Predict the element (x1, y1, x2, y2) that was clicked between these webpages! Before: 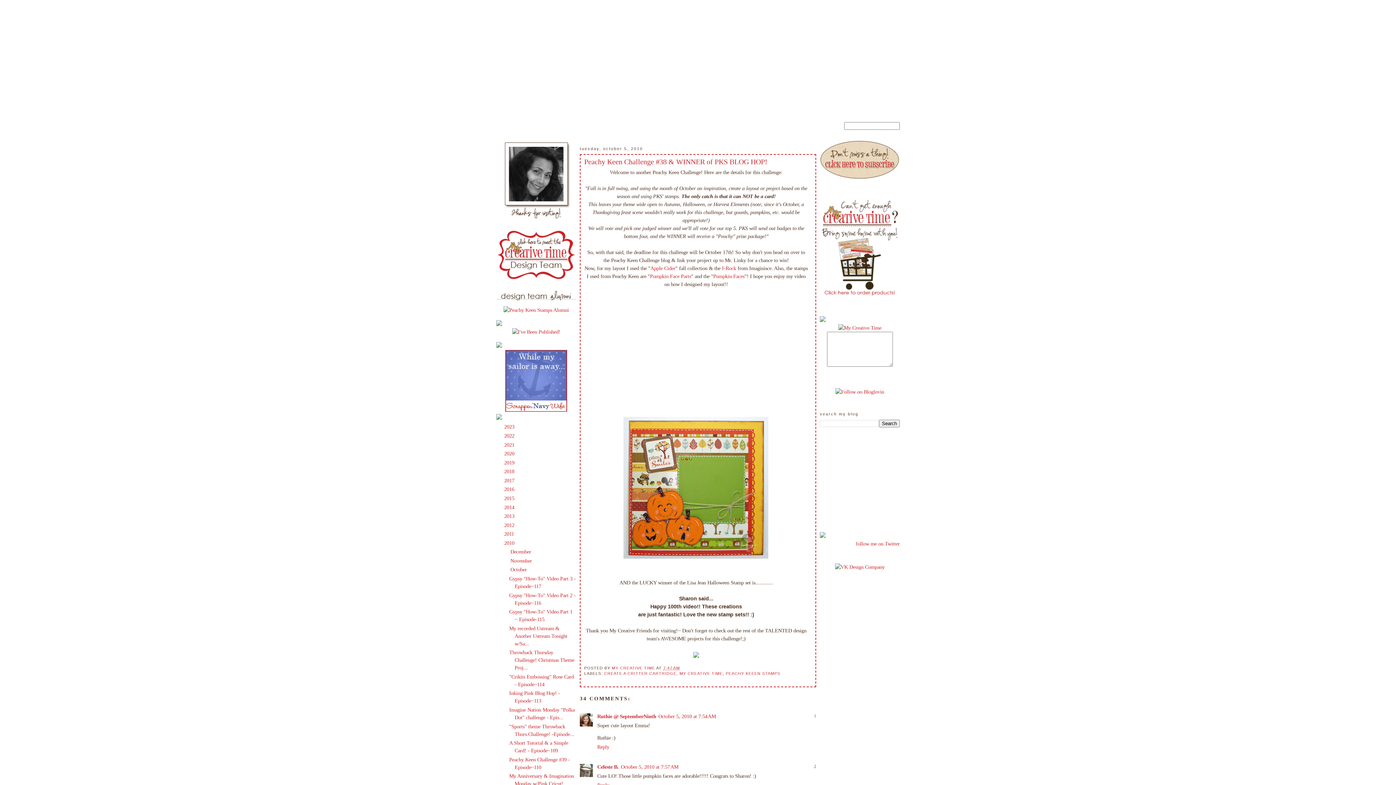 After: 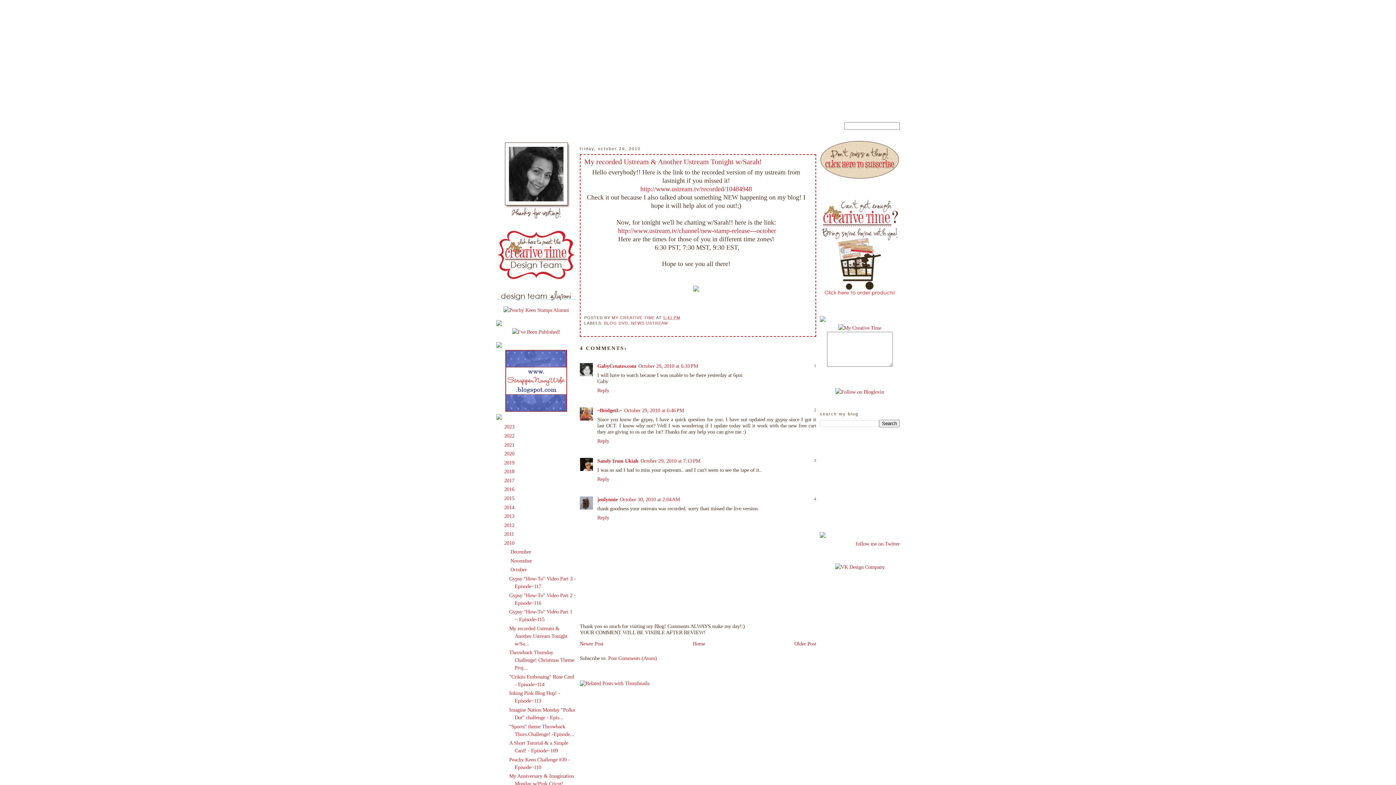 Action: label: My recorded Ustream & Another Ustream Tonight w/Sa... bbox: (509, 625, 567, 646)